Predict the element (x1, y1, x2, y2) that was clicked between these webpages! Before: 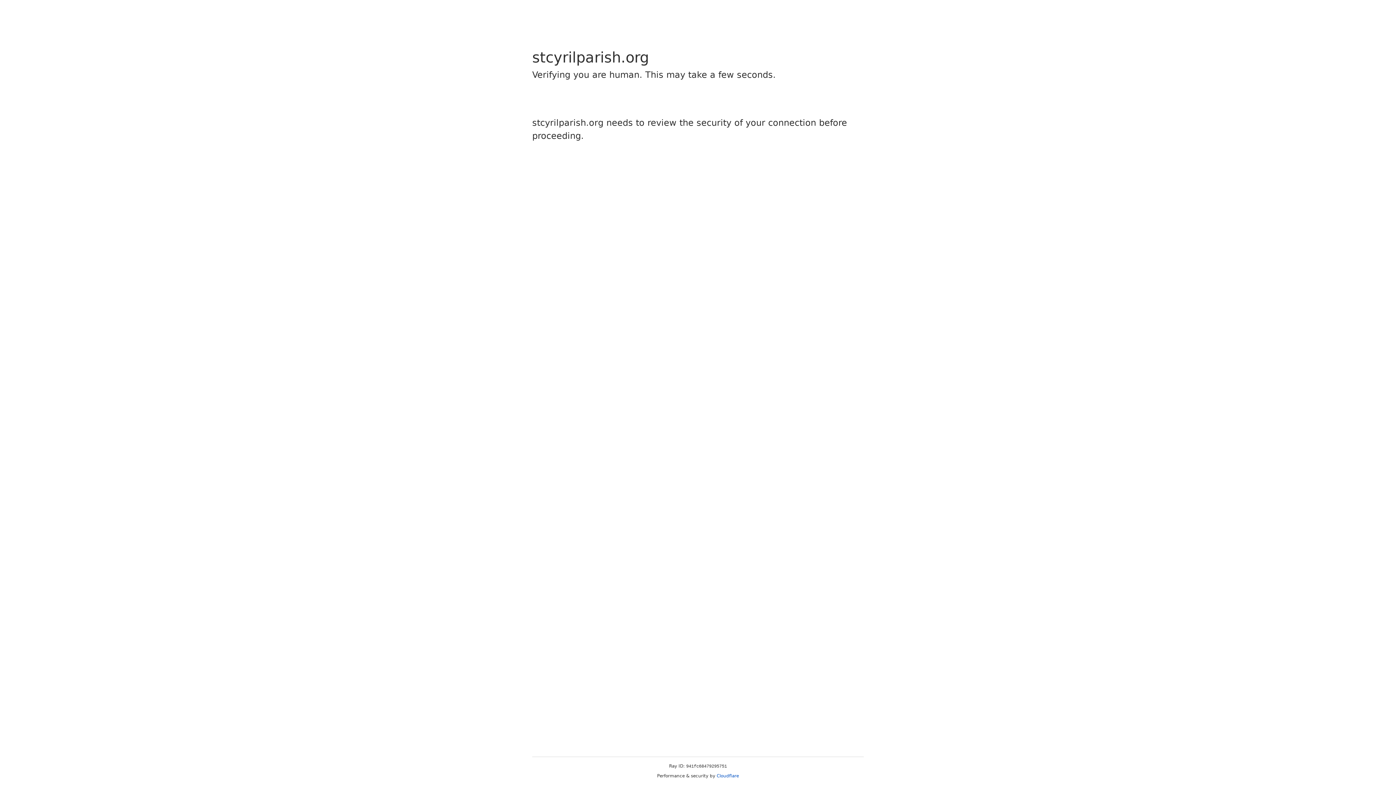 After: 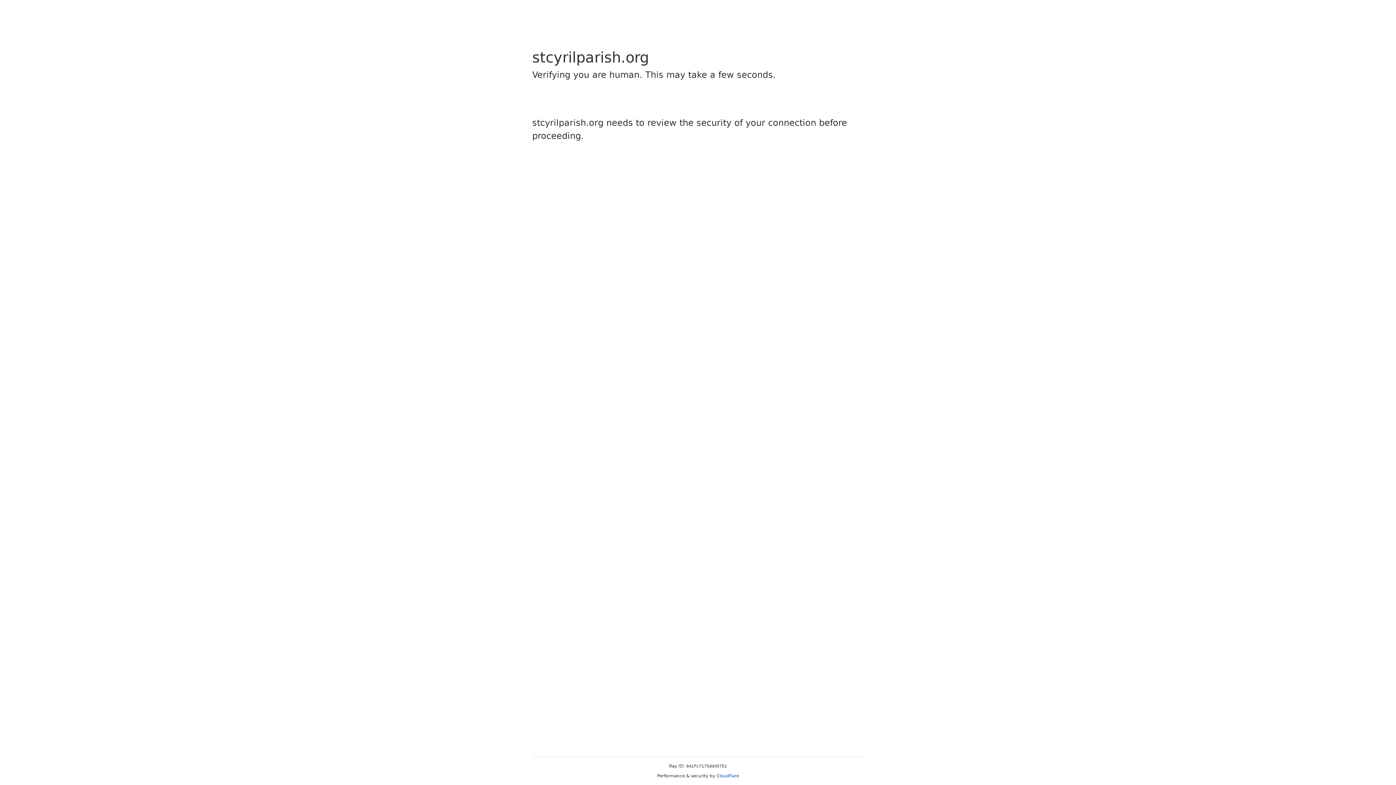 Action: label: Cloudflare bbox: (716, 773, 739, 778)